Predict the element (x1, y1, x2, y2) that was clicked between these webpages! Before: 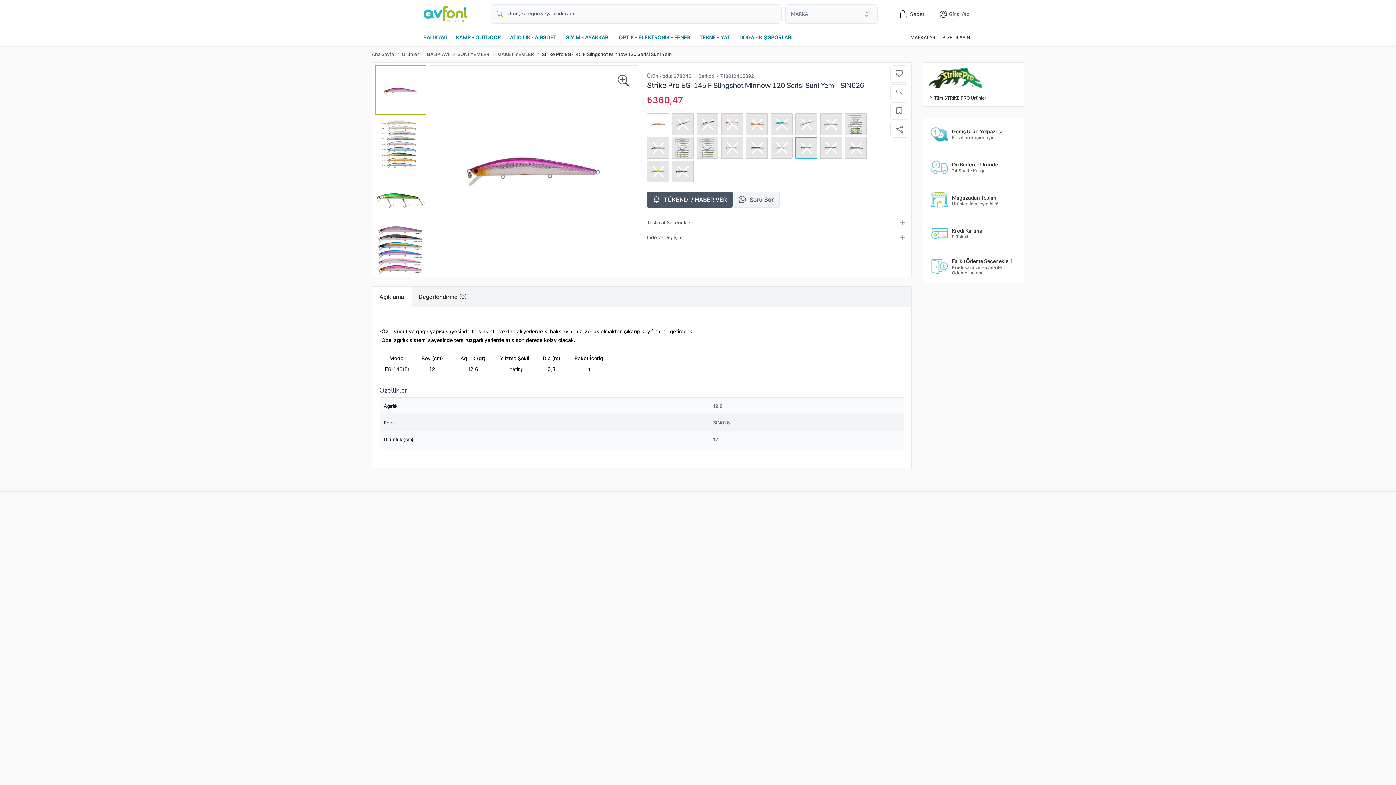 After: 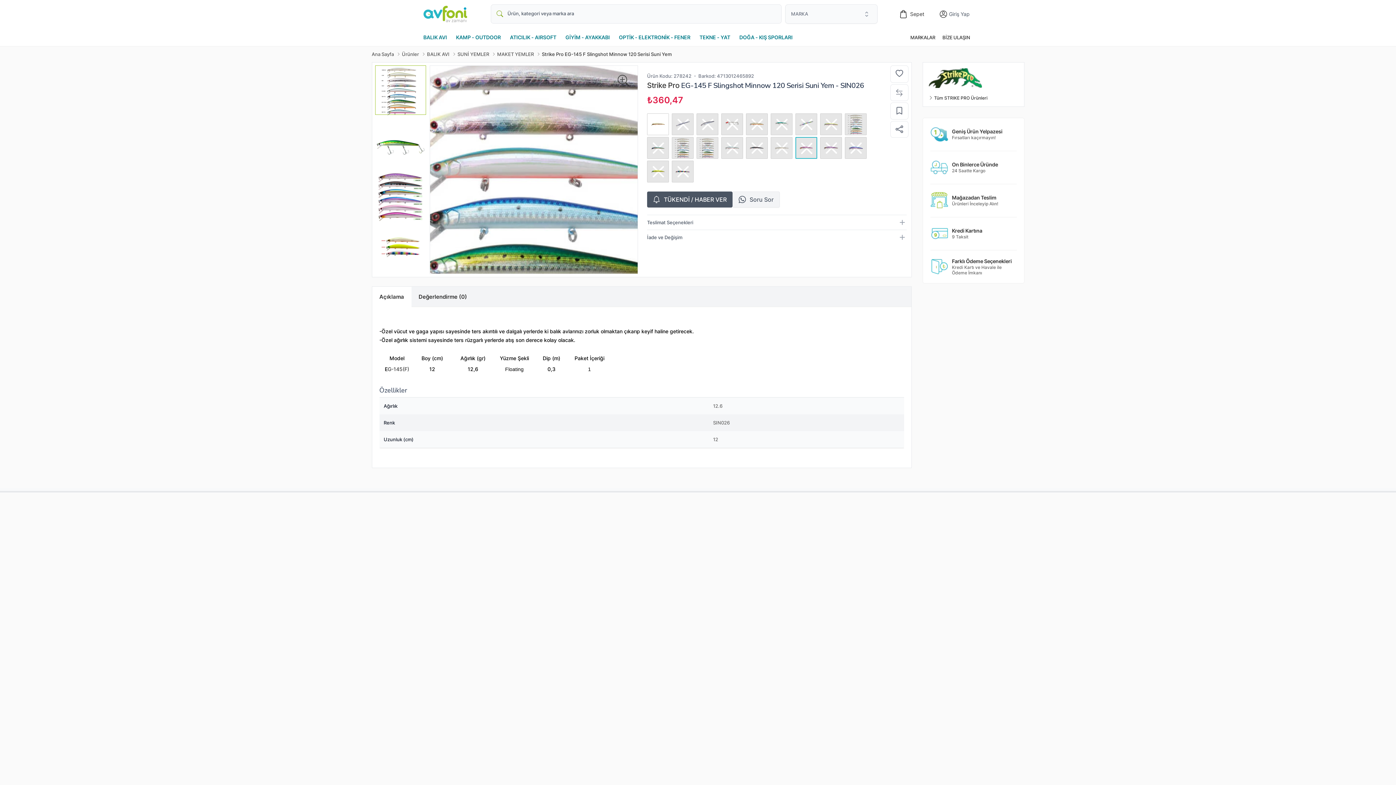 Action: bbox: (795, 137, 817, 158)